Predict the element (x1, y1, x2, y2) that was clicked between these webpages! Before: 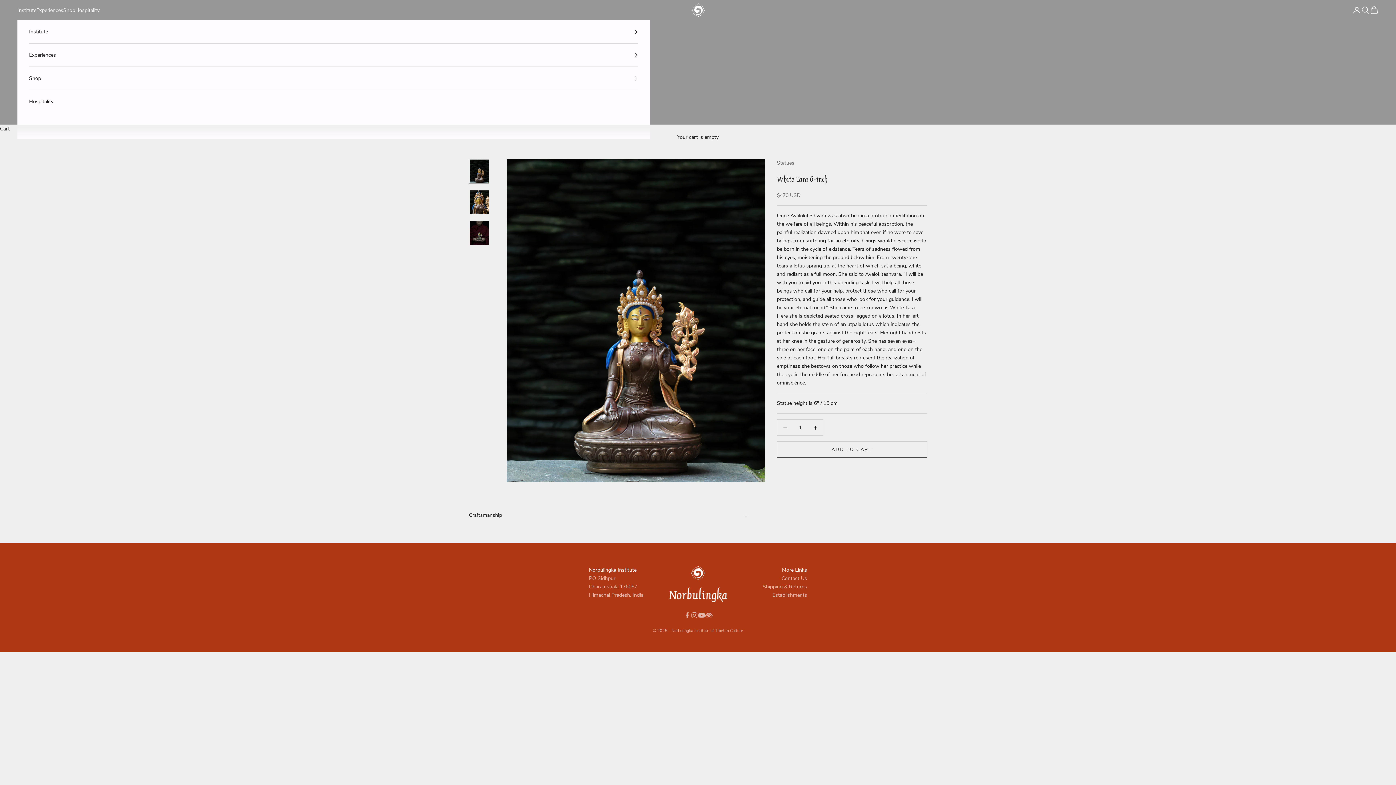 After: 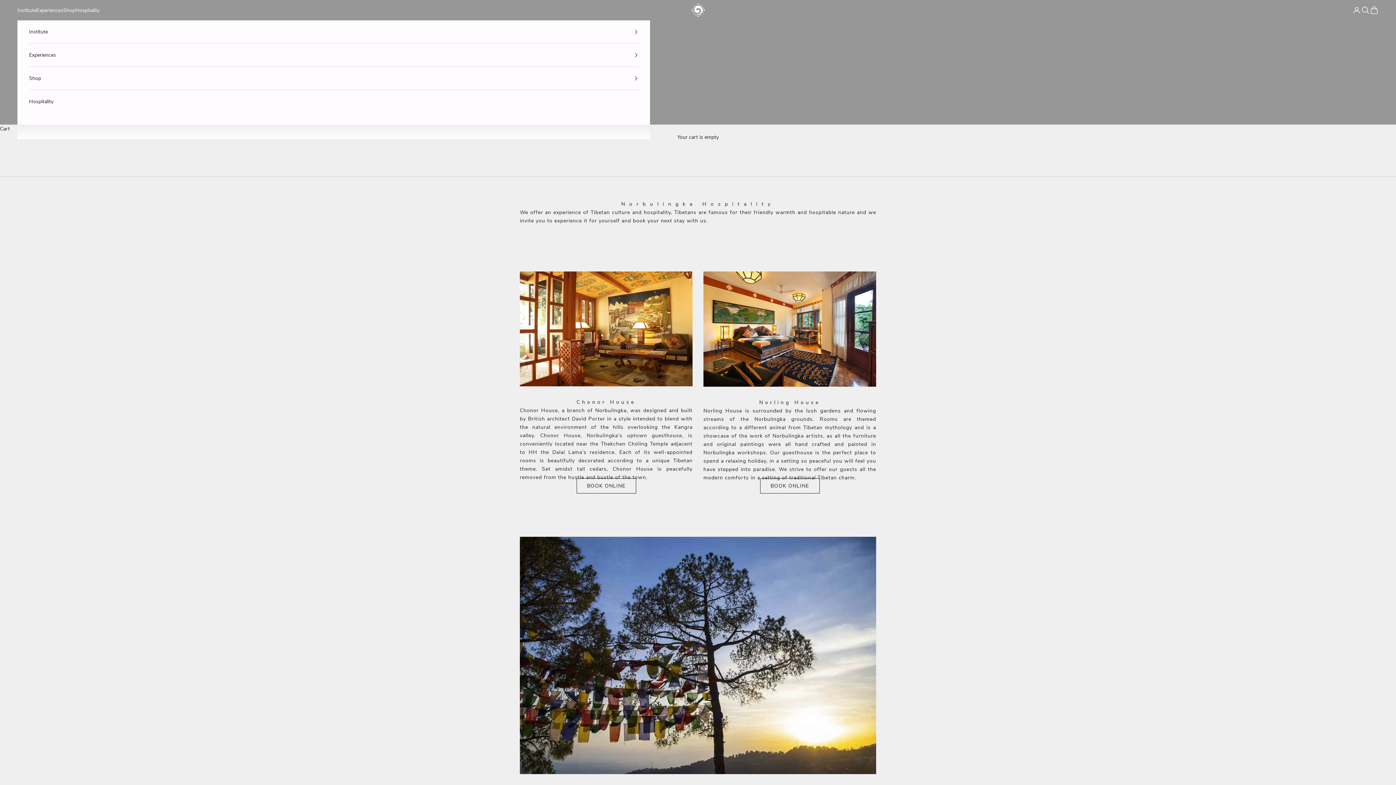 Action: label: Hospitality bbox: (29, 90, 638, 113)